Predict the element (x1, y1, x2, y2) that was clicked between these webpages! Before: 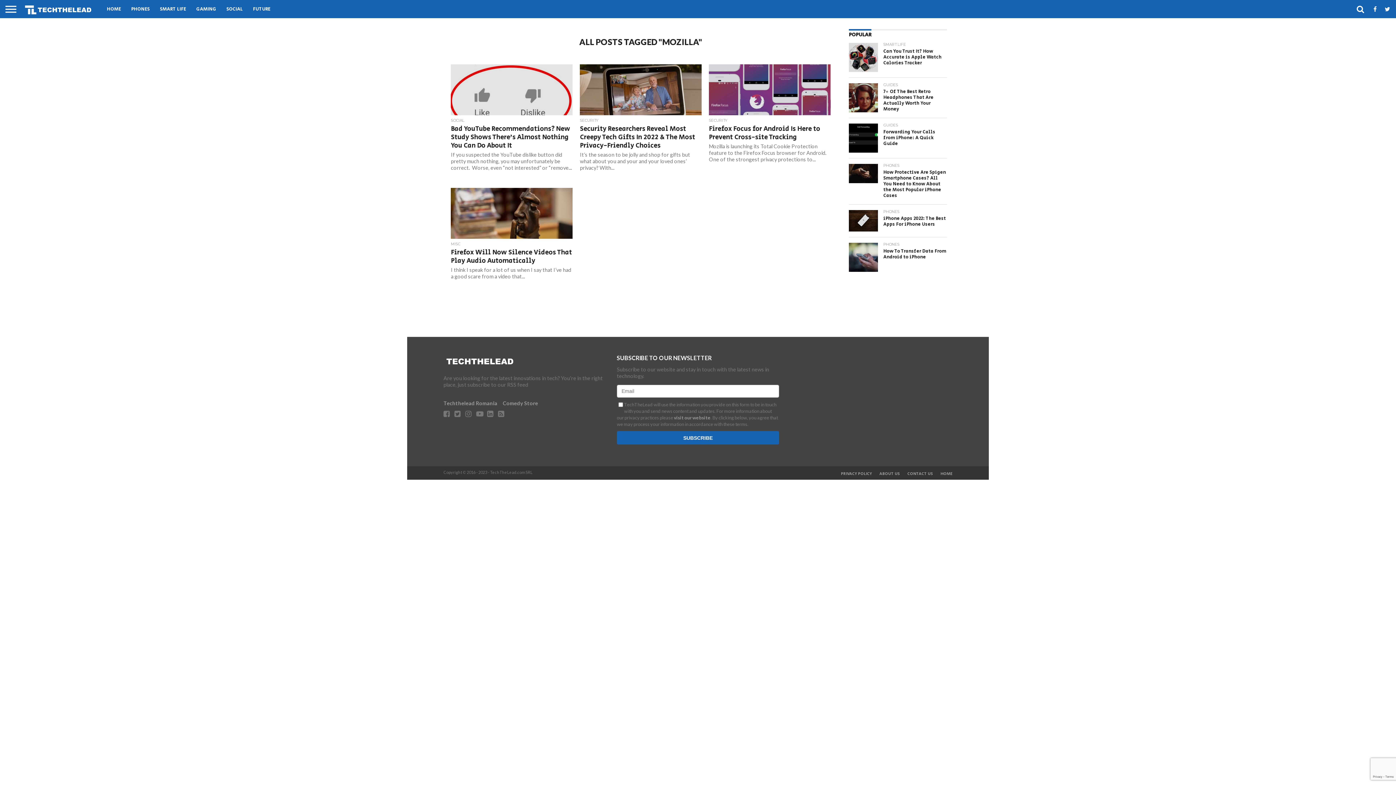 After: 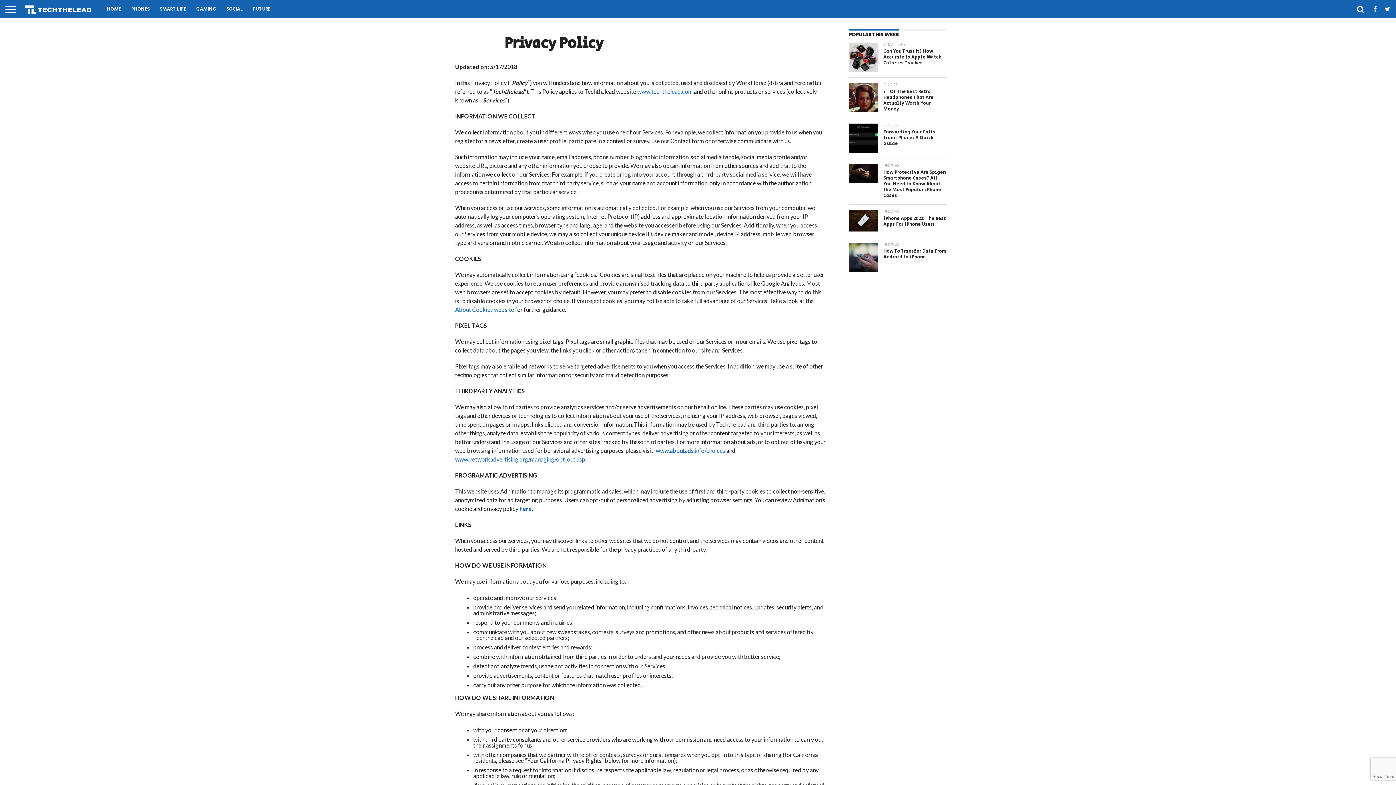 Action: bbox: (841, 471, 872, 477) label: PRIVACY POLICY